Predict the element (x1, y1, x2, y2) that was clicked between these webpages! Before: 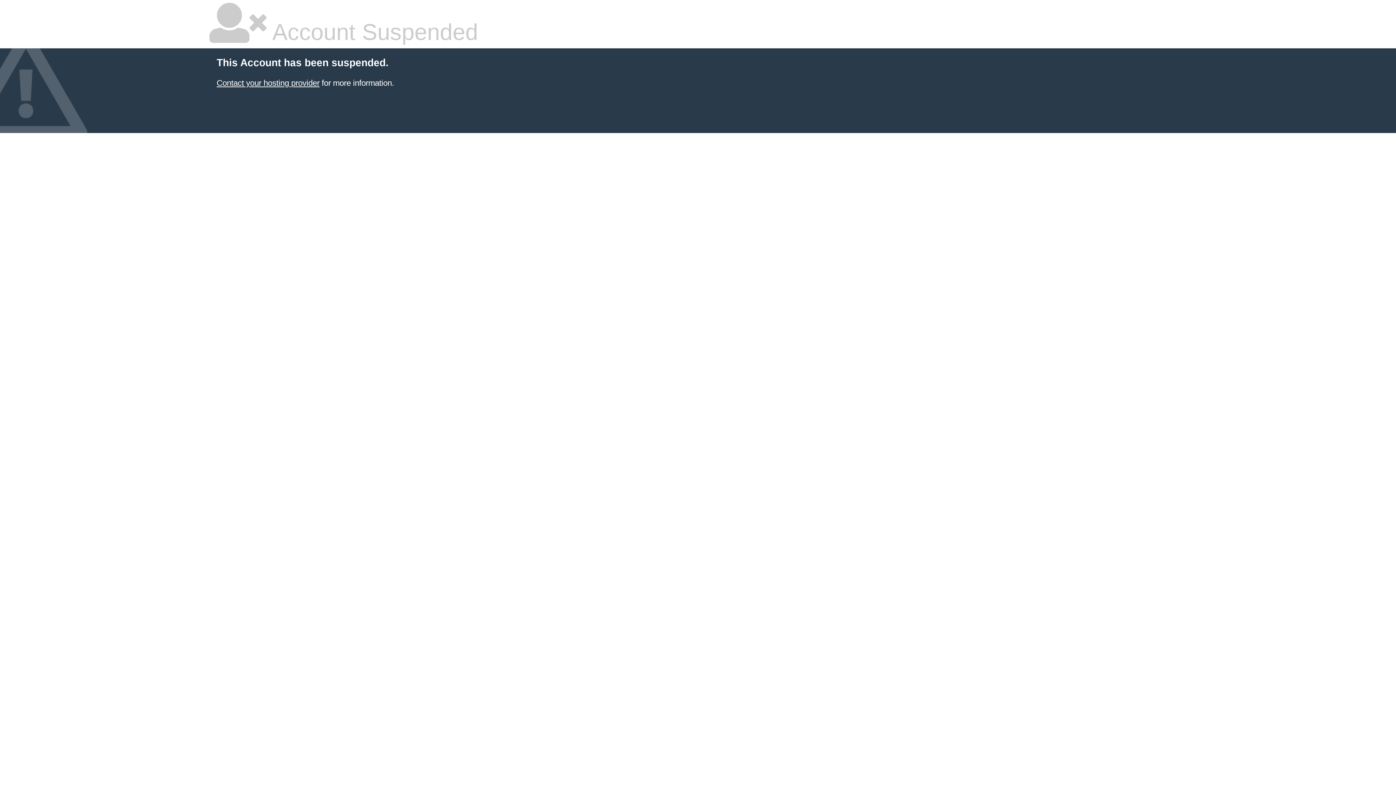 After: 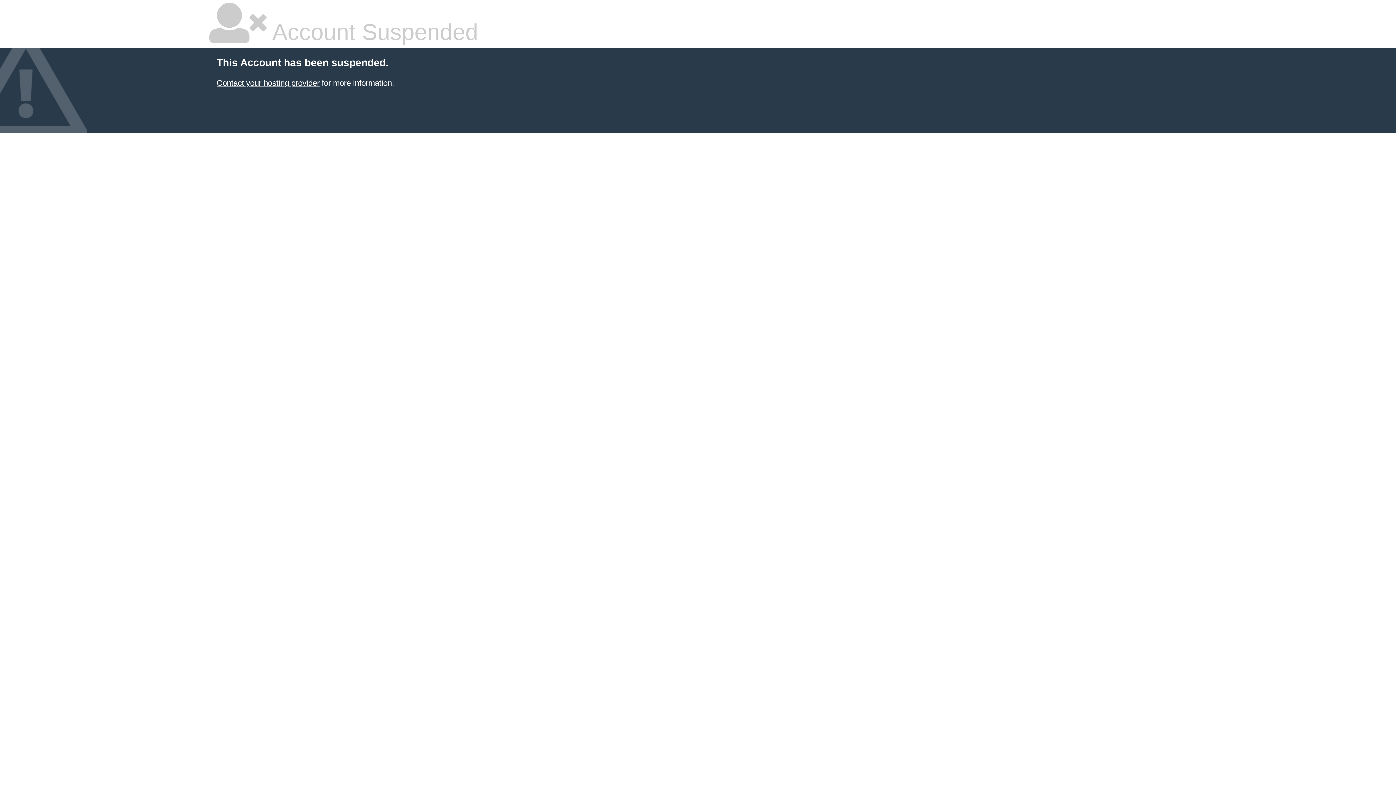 Action: bbox: (216, 78, 319, 87) label: Contact your hosting provider